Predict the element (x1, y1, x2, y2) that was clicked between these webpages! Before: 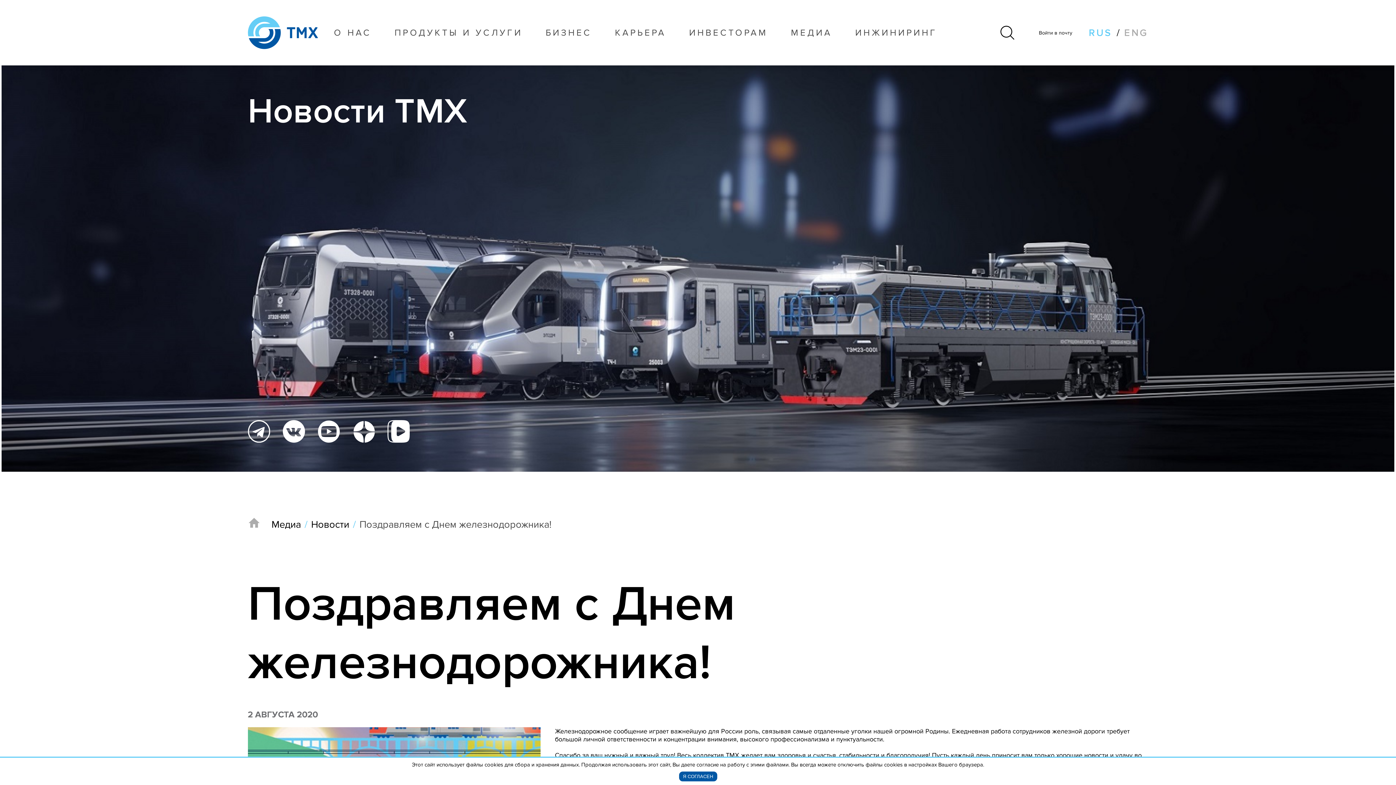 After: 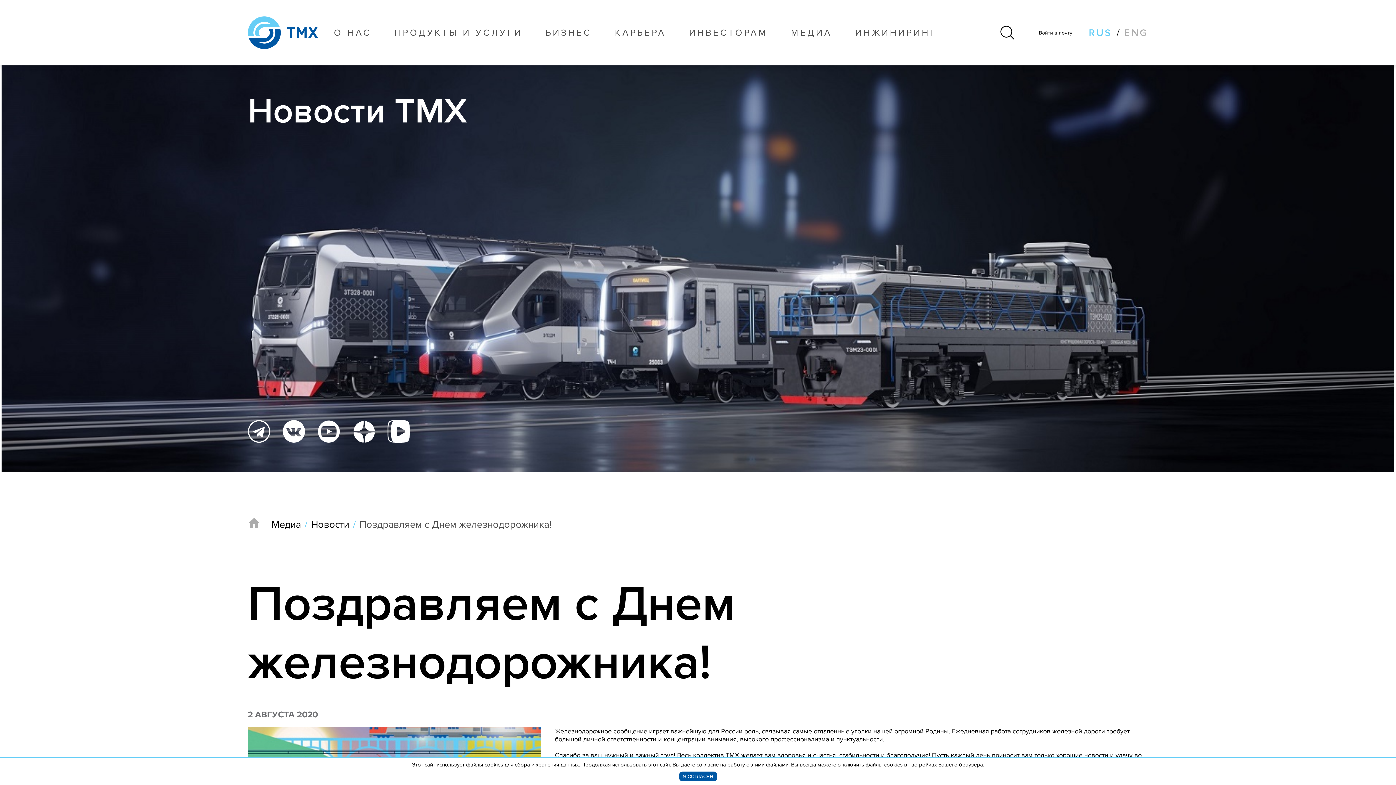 Action: label: RUS bbox: (1089, 26, 1112, 38)